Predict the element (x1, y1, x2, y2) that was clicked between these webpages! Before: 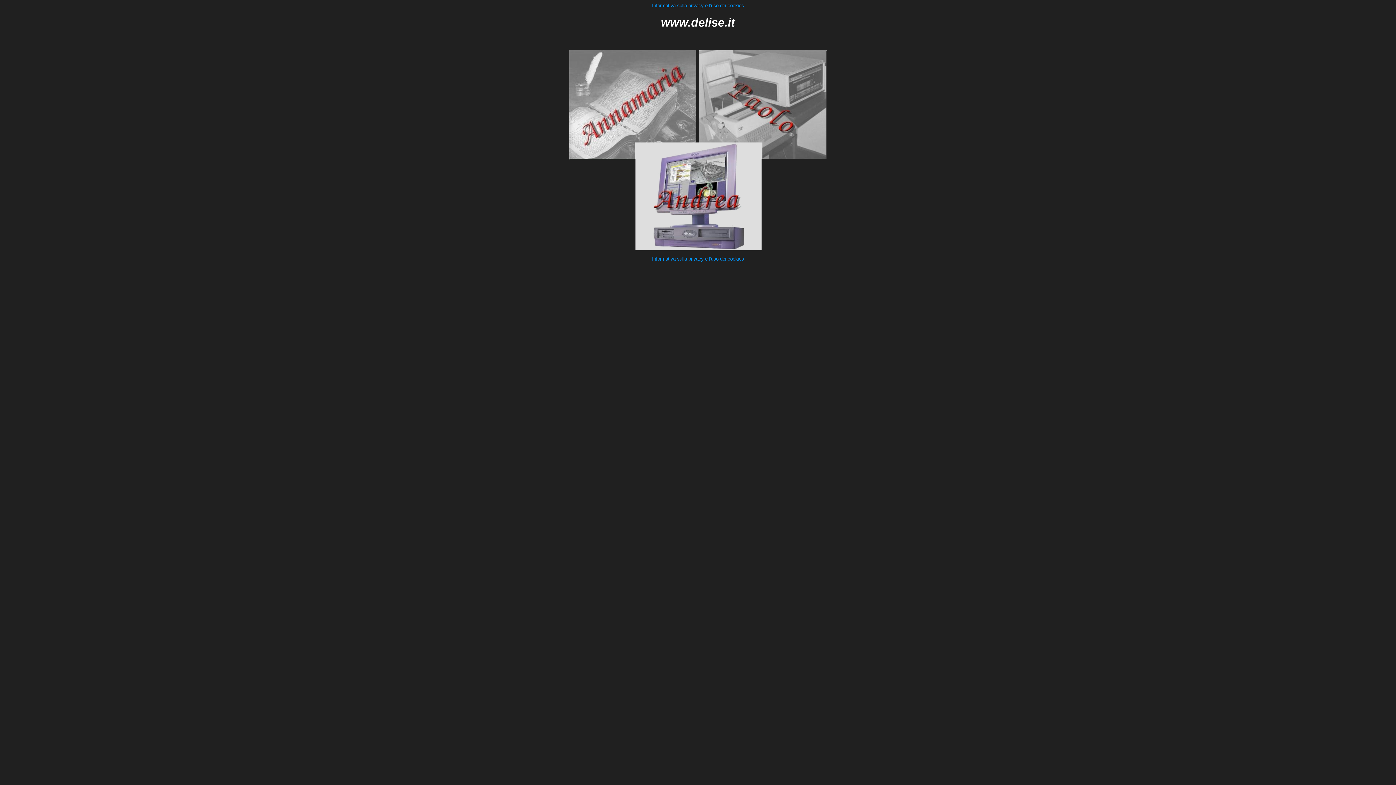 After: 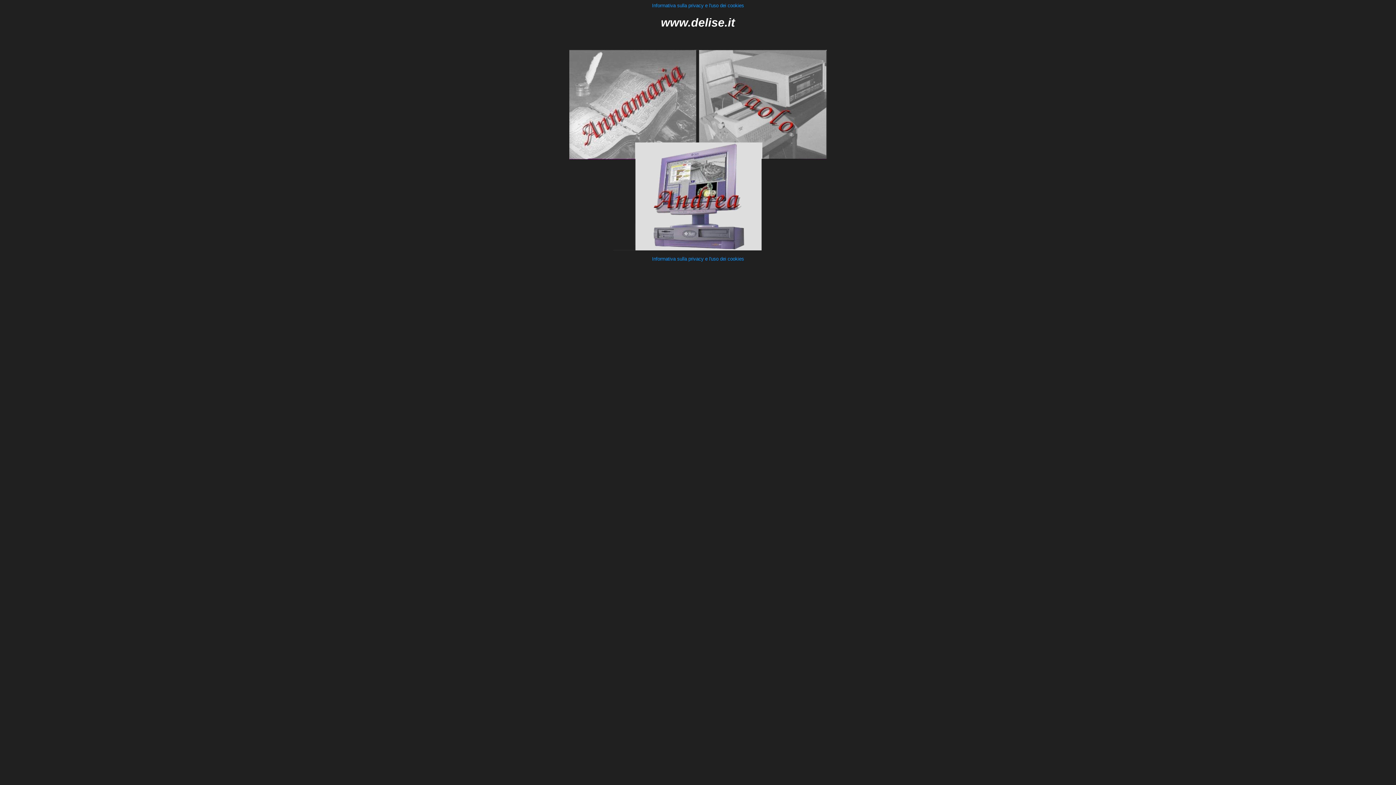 Action: label: Informativa sulla privacy e l'uso dei cookies bbox: (652, 2, 744, 8)